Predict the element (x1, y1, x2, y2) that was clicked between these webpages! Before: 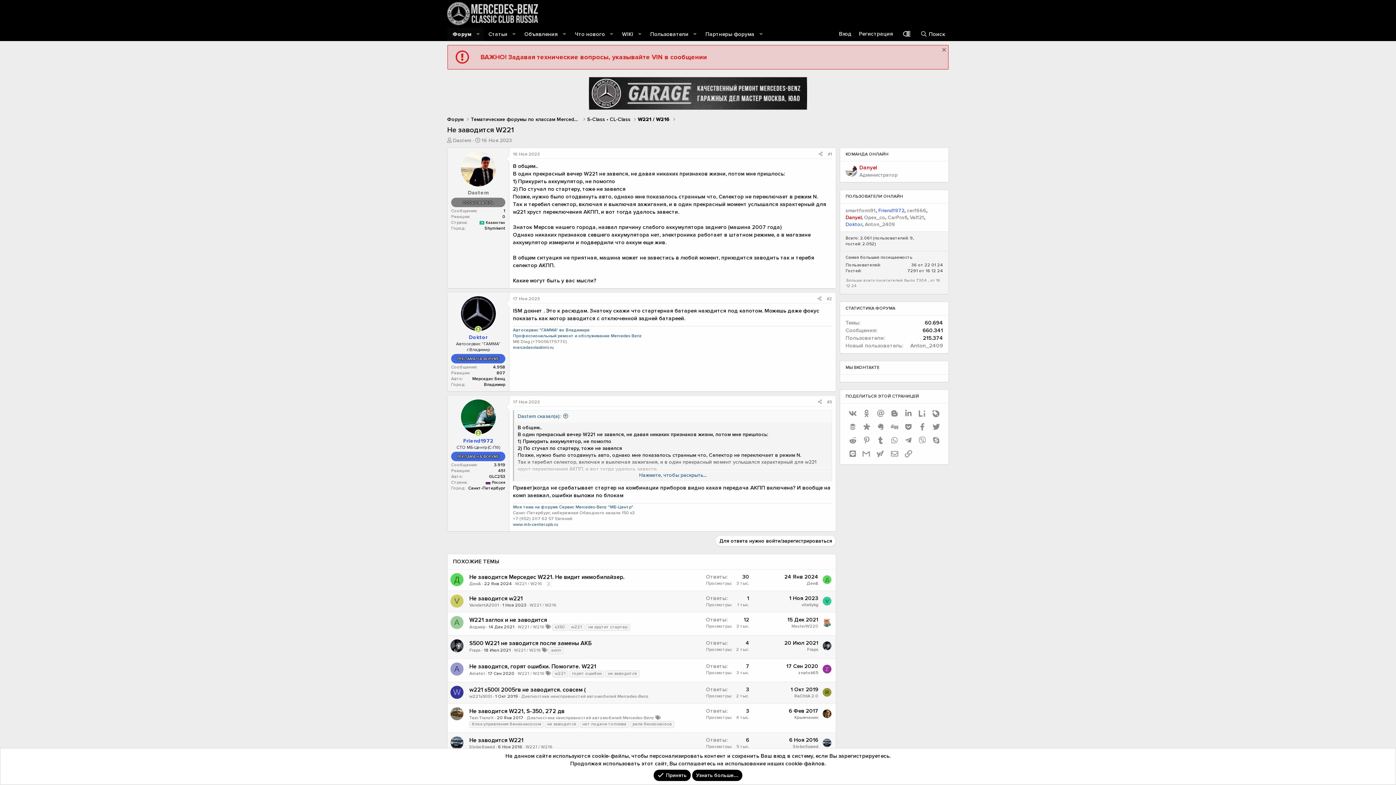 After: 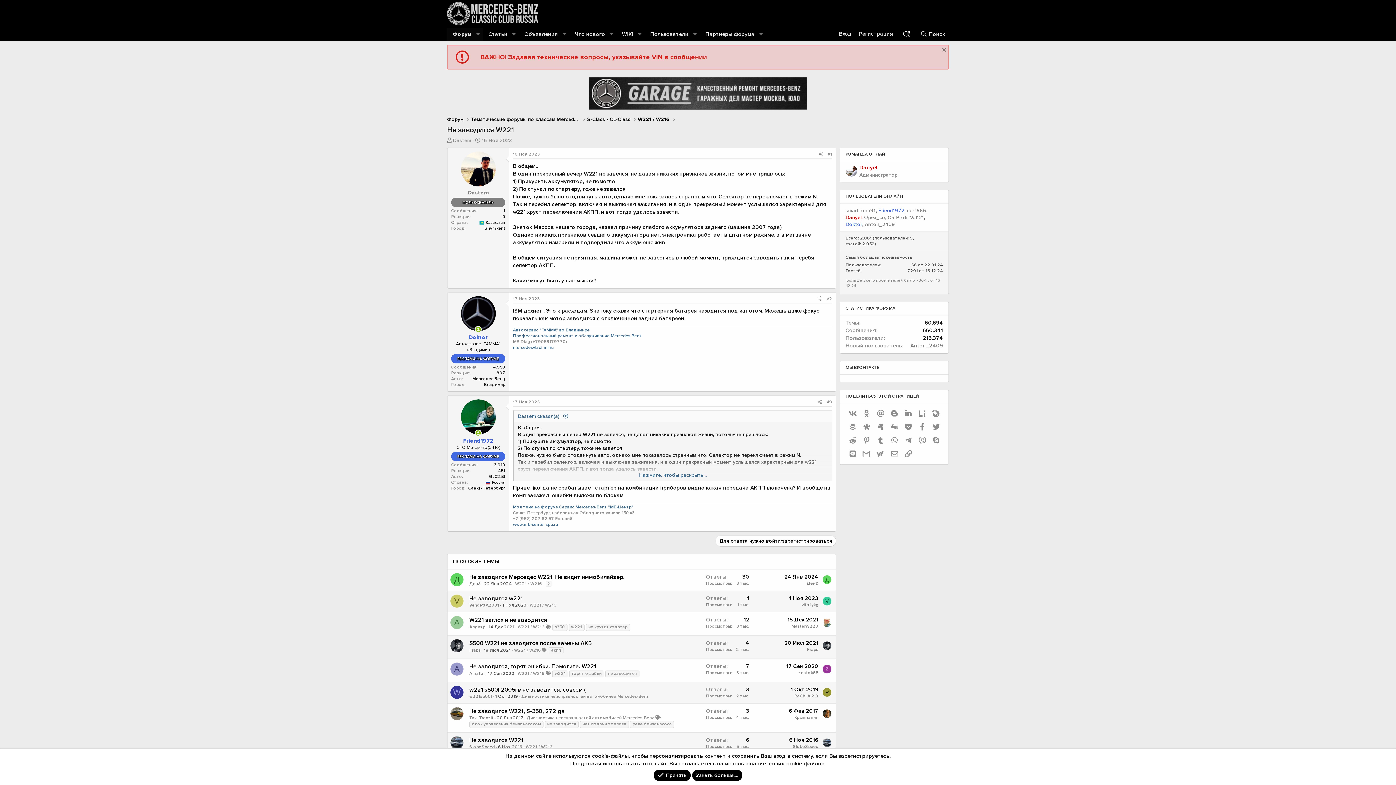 Action: bbox: (469, 671, 484, 676) label: Amatol